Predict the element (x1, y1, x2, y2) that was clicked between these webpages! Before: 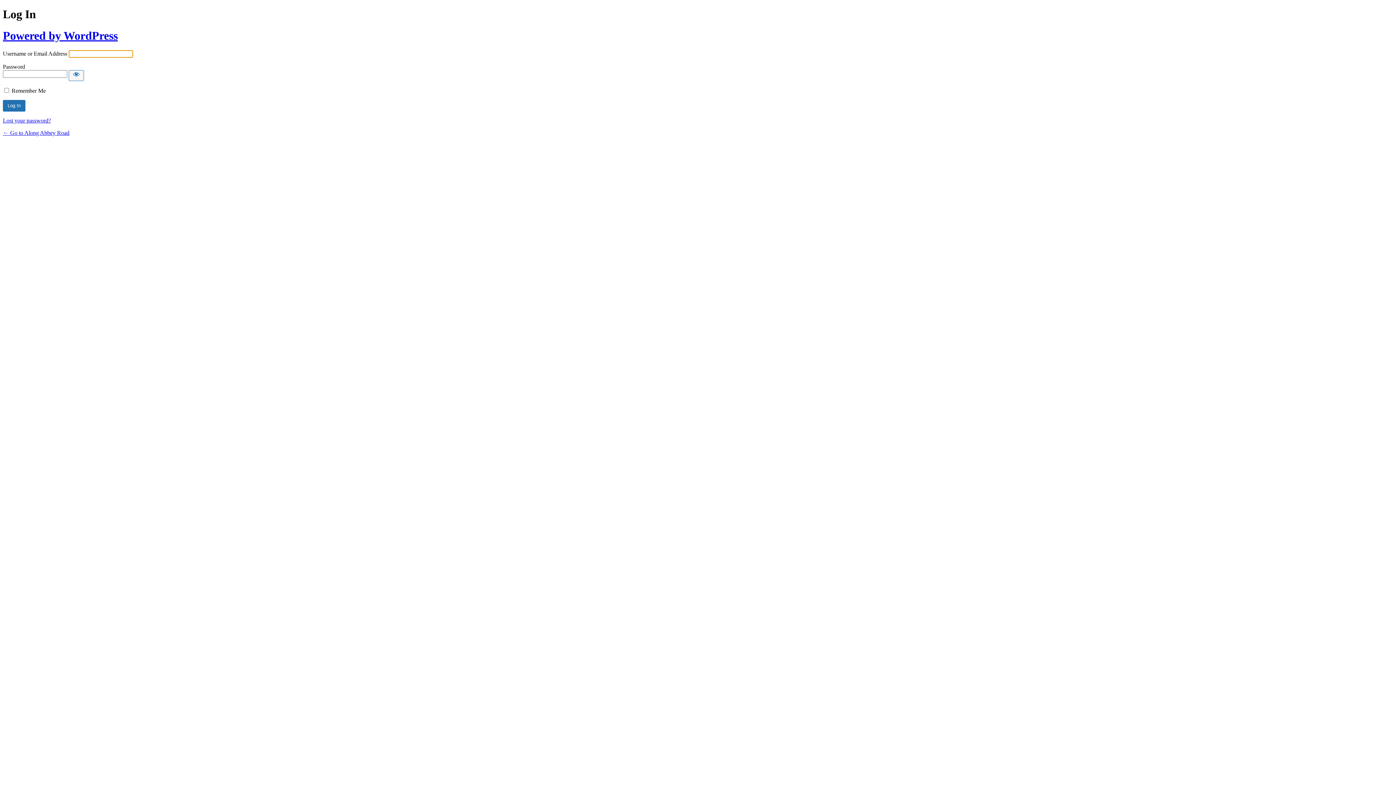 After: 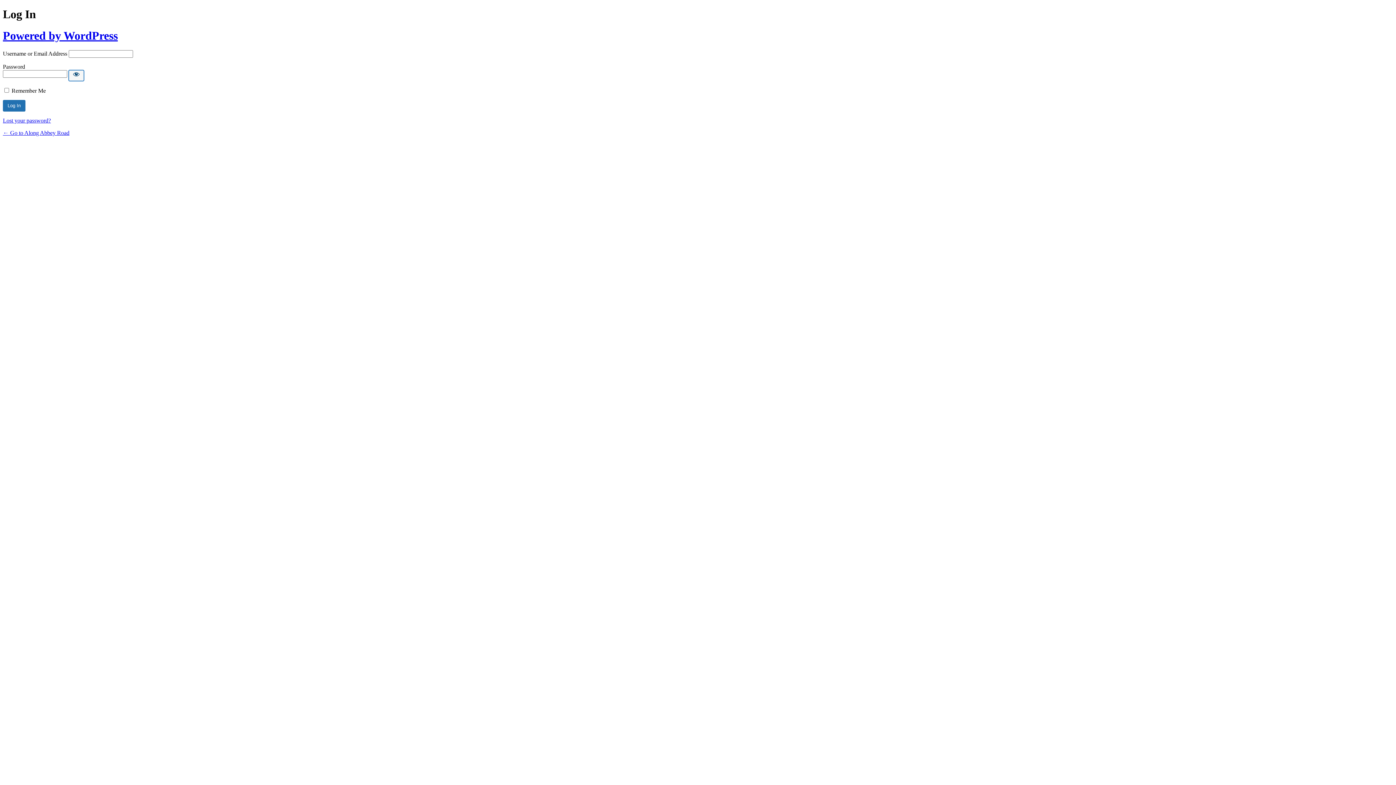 Action: bbox: (68, 70, 84, 81) label: Show password